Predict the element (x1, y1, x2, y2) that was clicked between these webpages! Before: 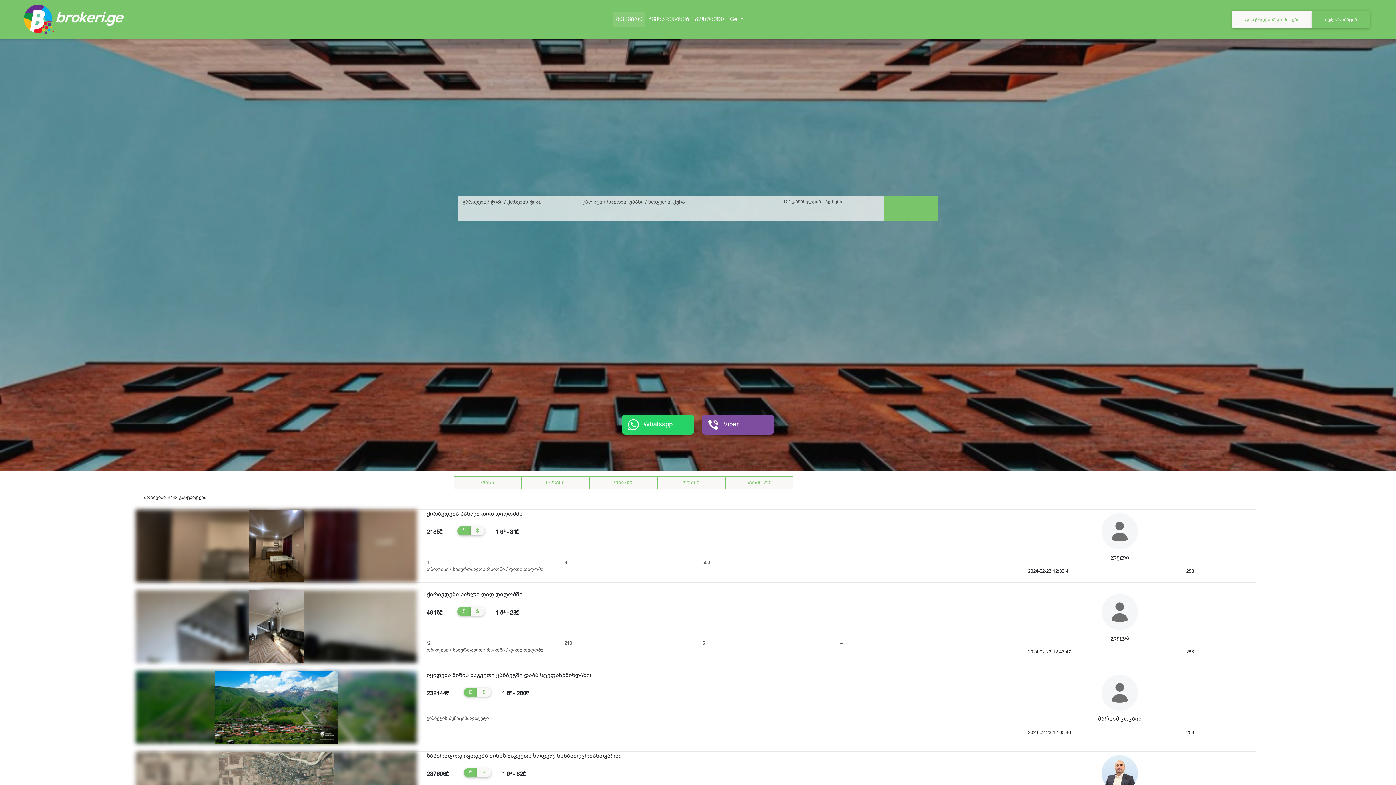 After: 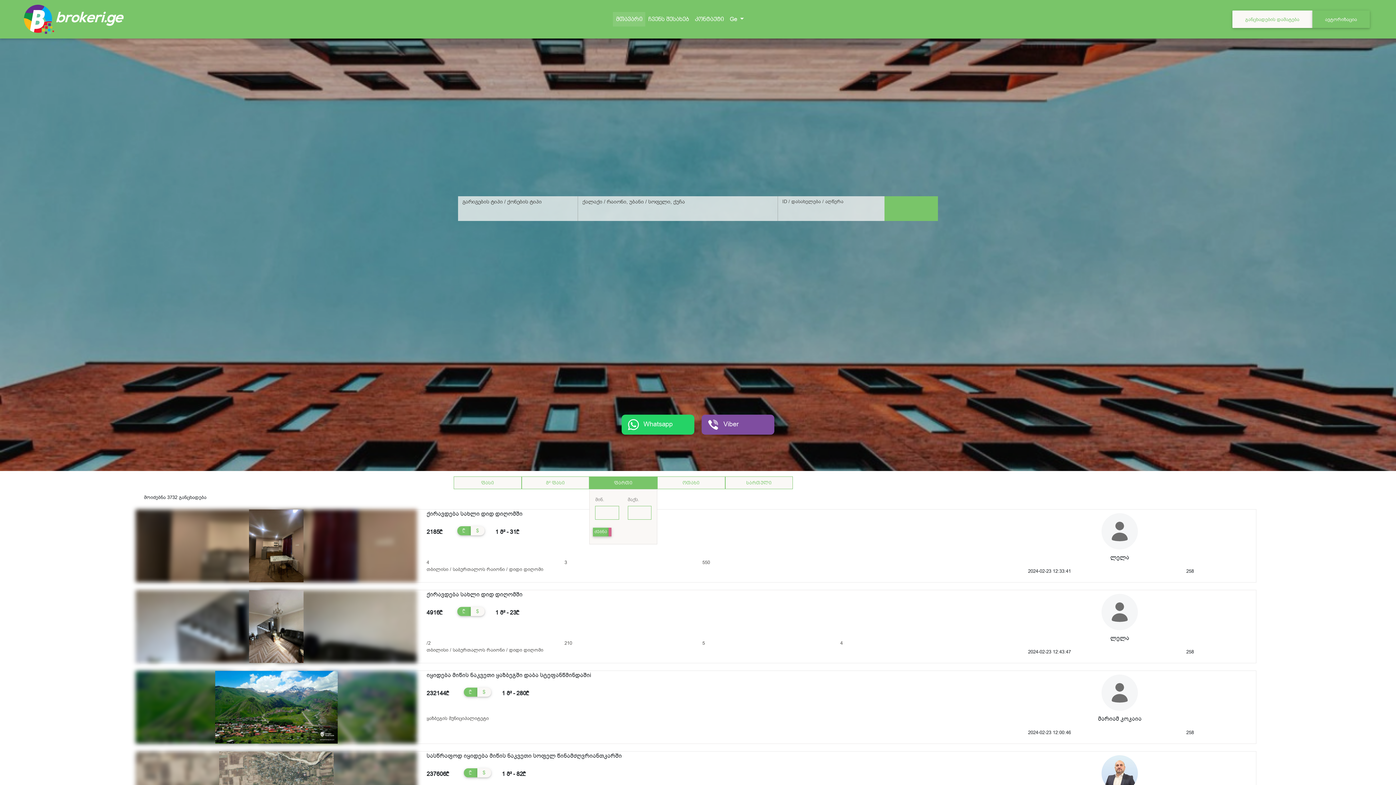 Action: label: ფართი bbox: (589, 476, 657, 489)